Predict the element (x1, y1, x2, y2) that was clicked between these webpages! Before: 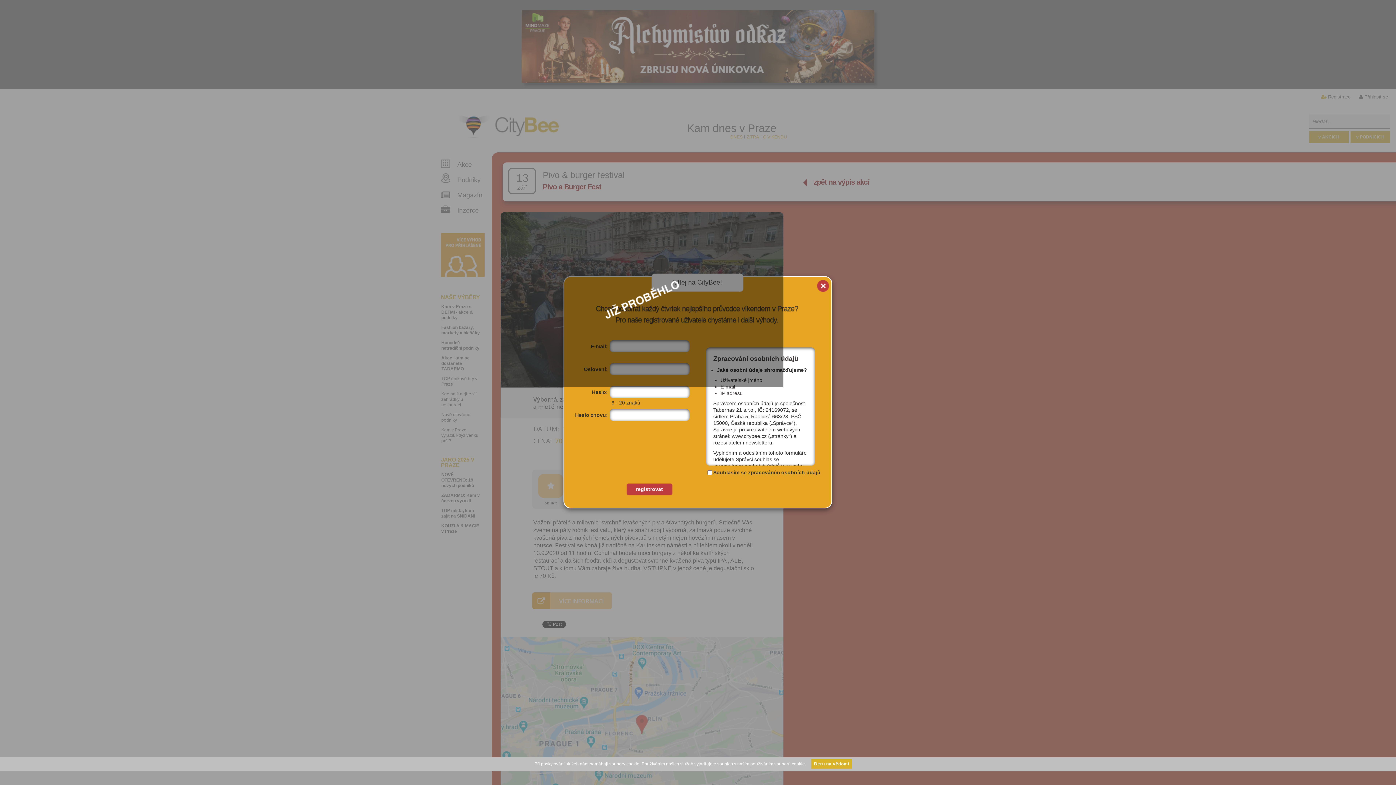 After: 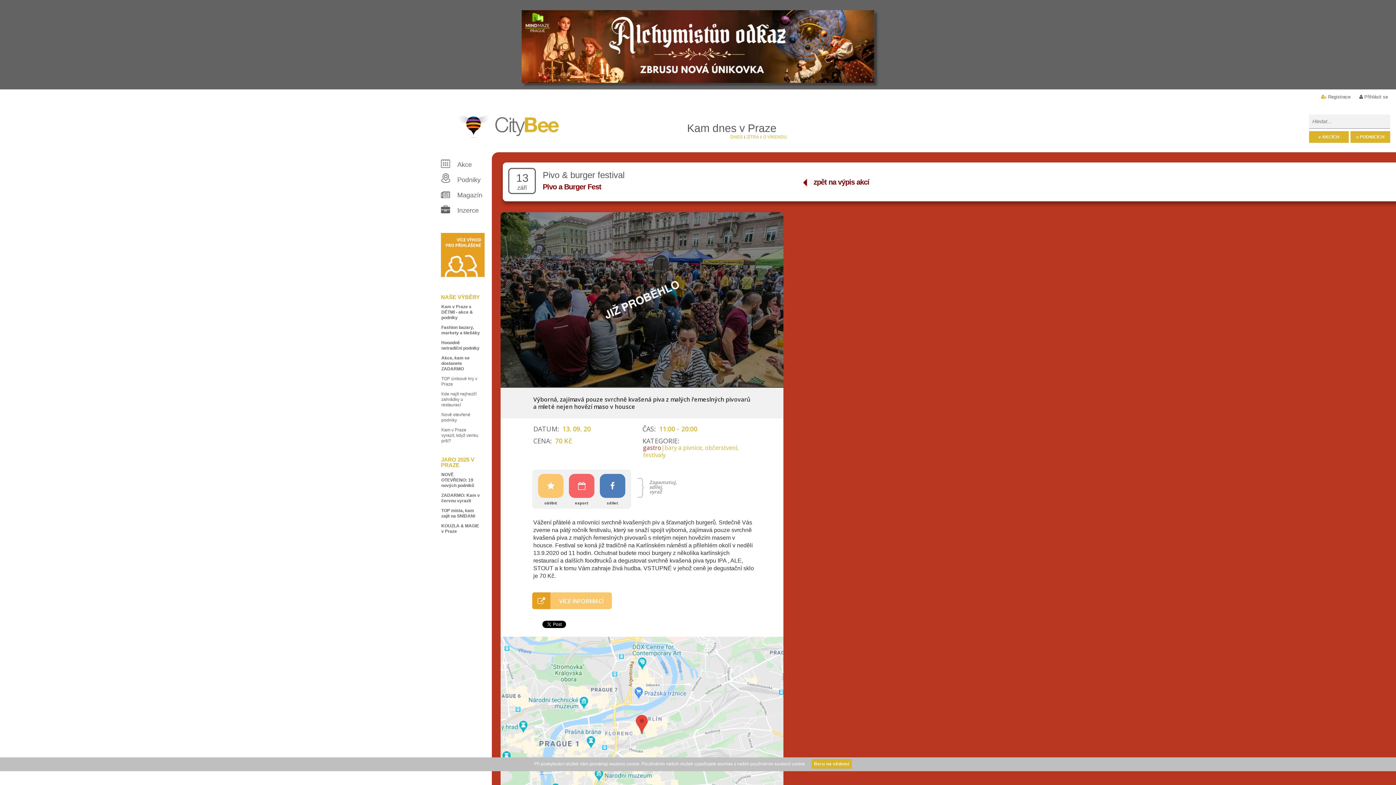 Action: bbox: (816, 280, 830, 295) label: x